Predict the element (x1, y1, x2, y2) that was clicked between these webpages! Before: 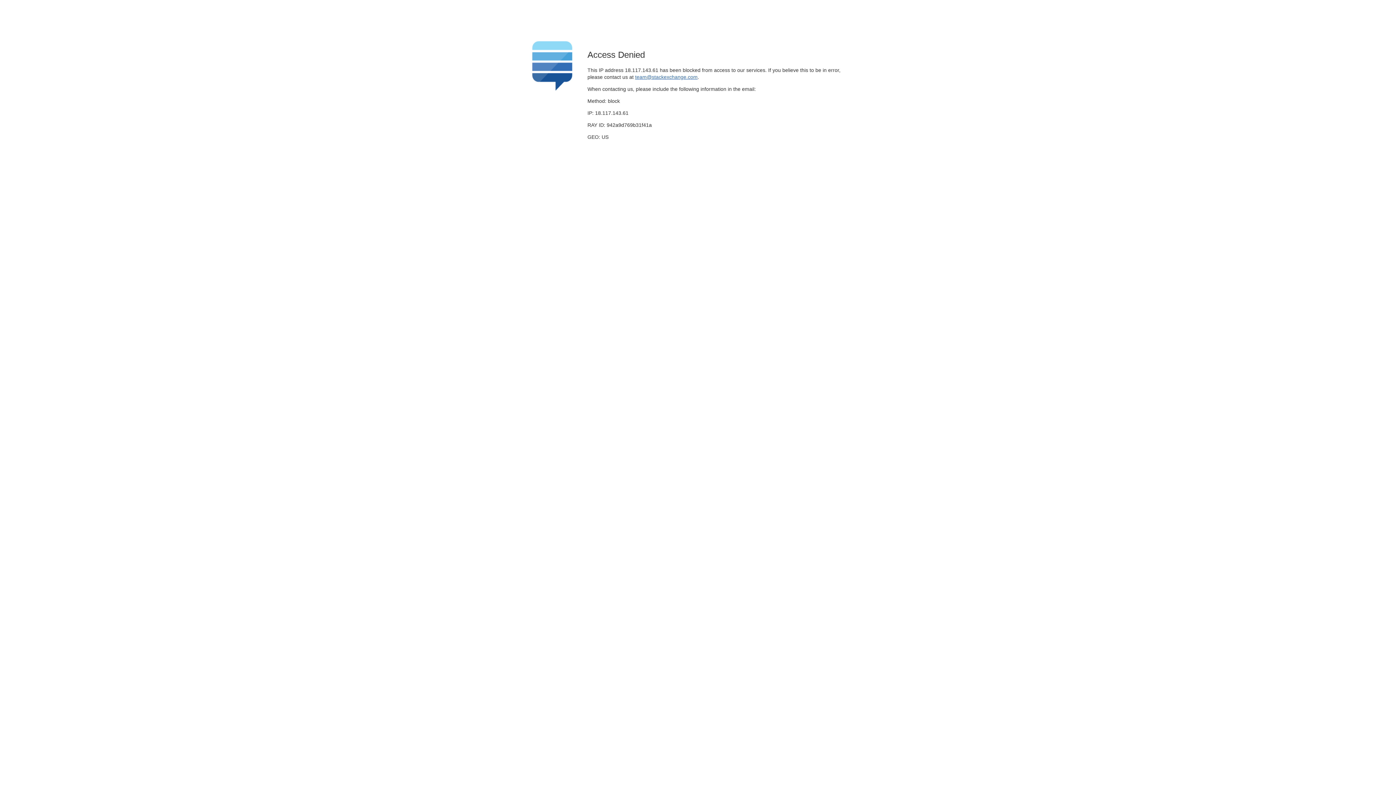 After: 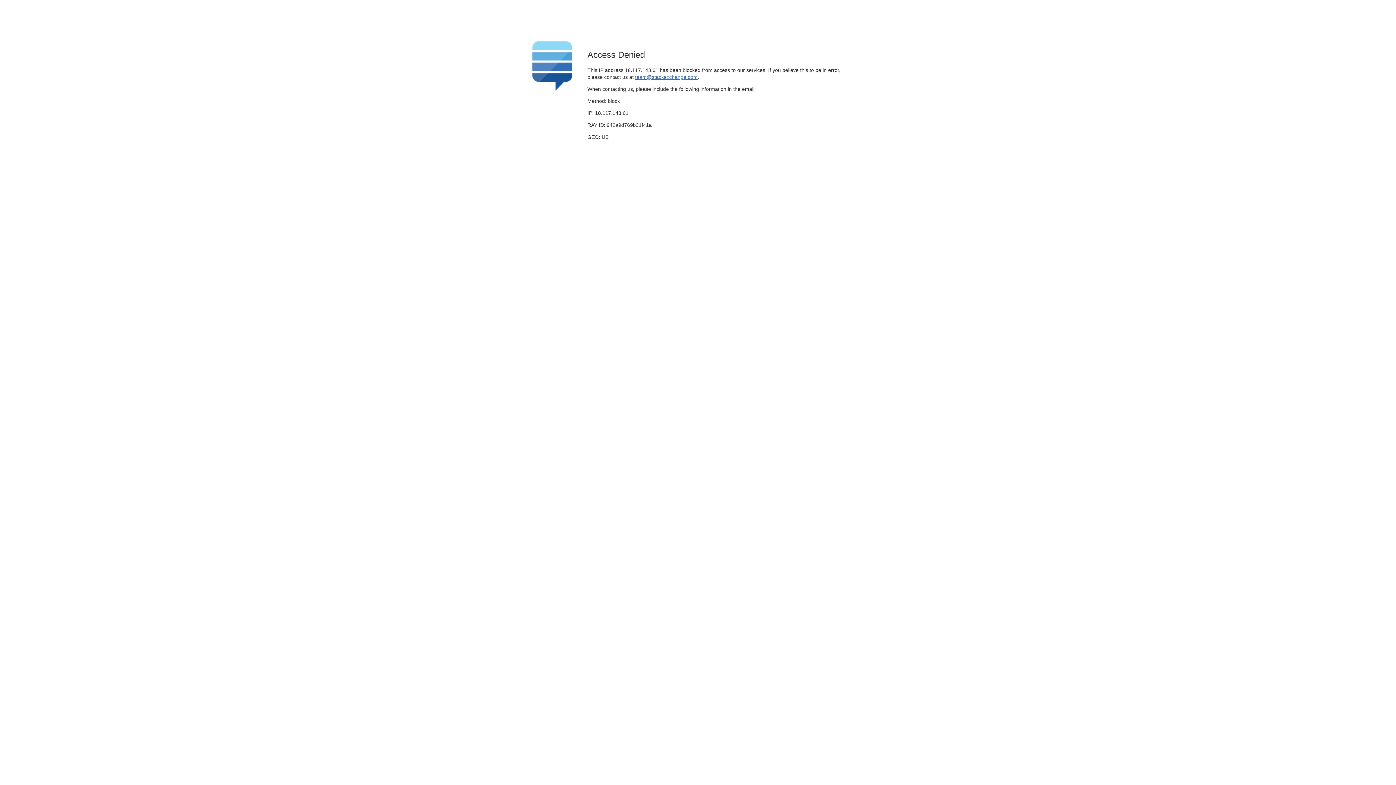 Action: label: team@stackexchange.com bbox: (635, 74, 697, 79)